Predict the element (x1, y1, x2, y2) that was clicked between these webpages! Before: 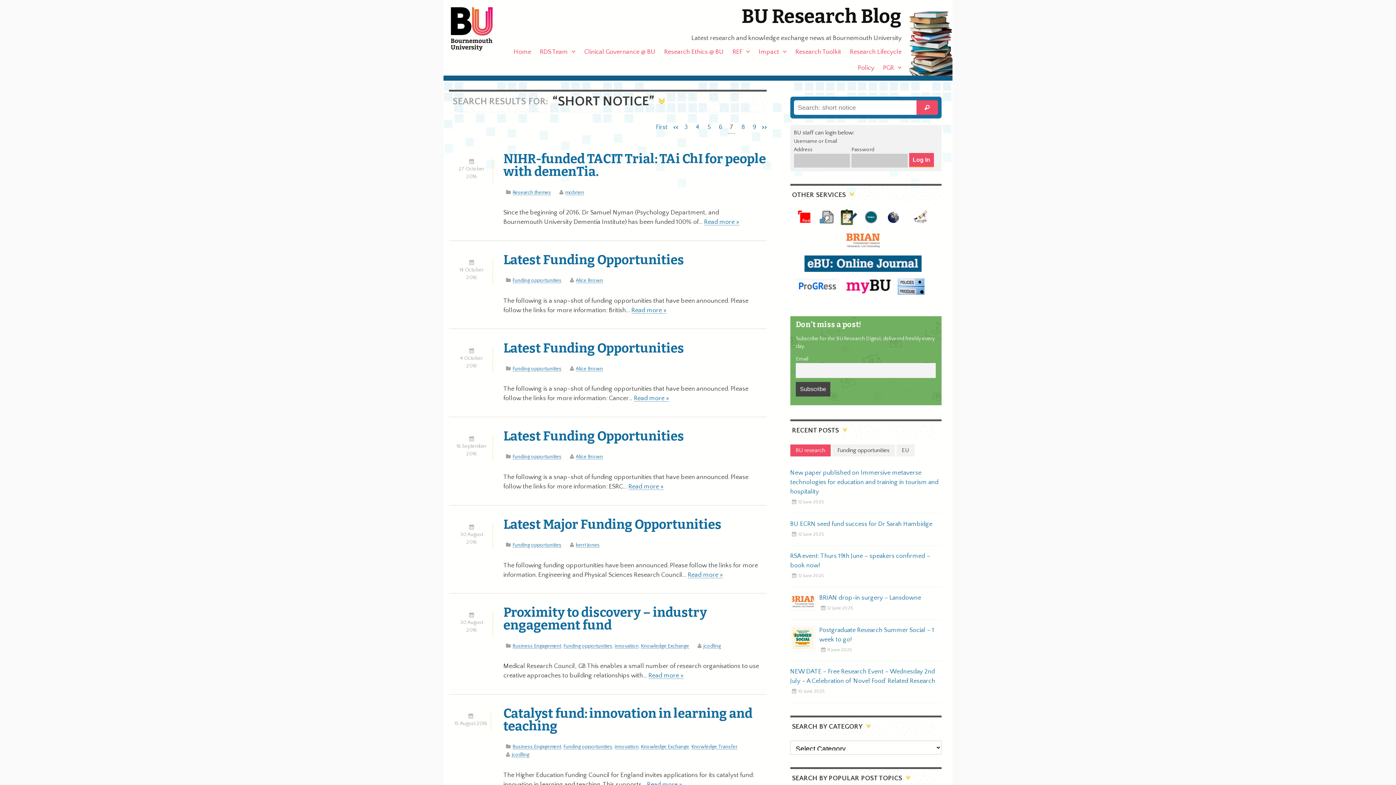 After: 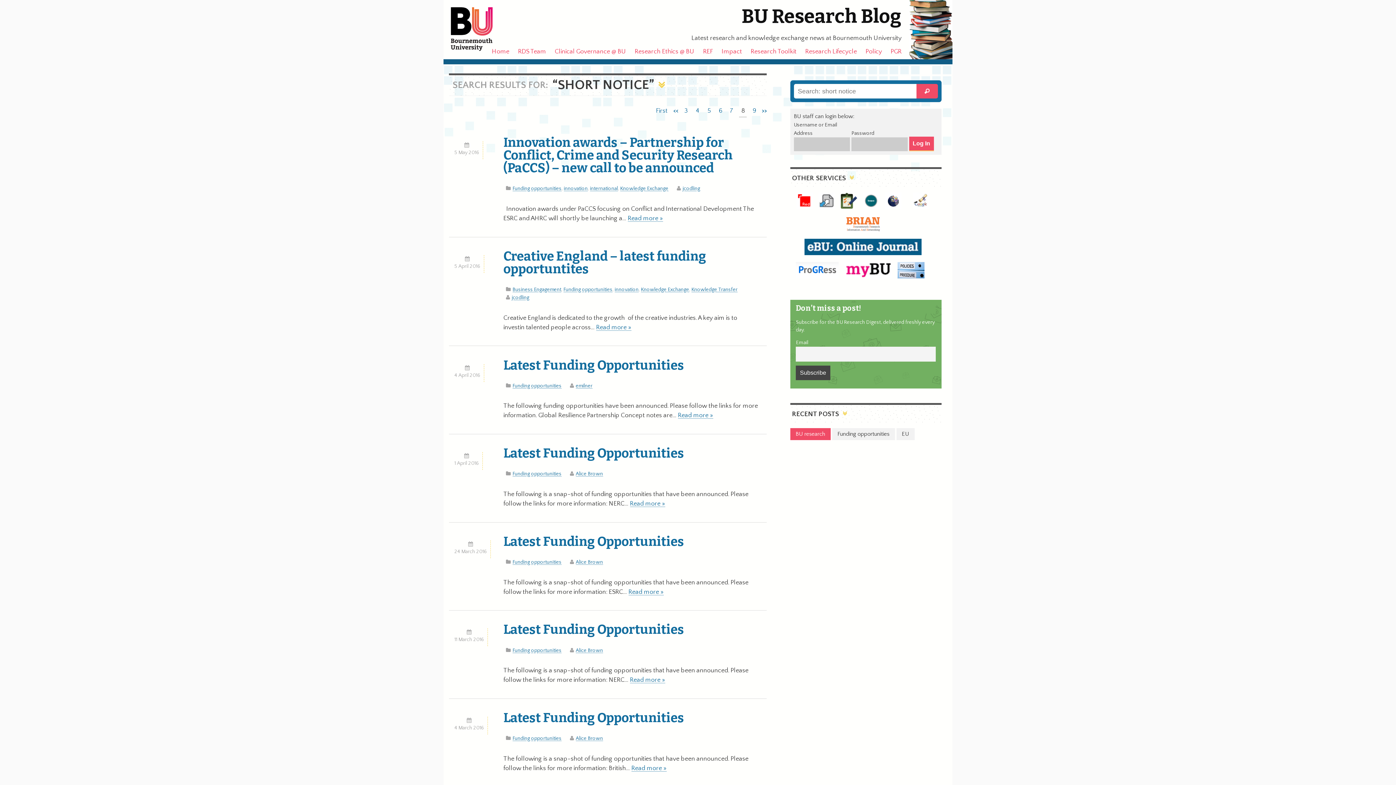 Action: bbox: (739, 121, 747, 132) label: 8